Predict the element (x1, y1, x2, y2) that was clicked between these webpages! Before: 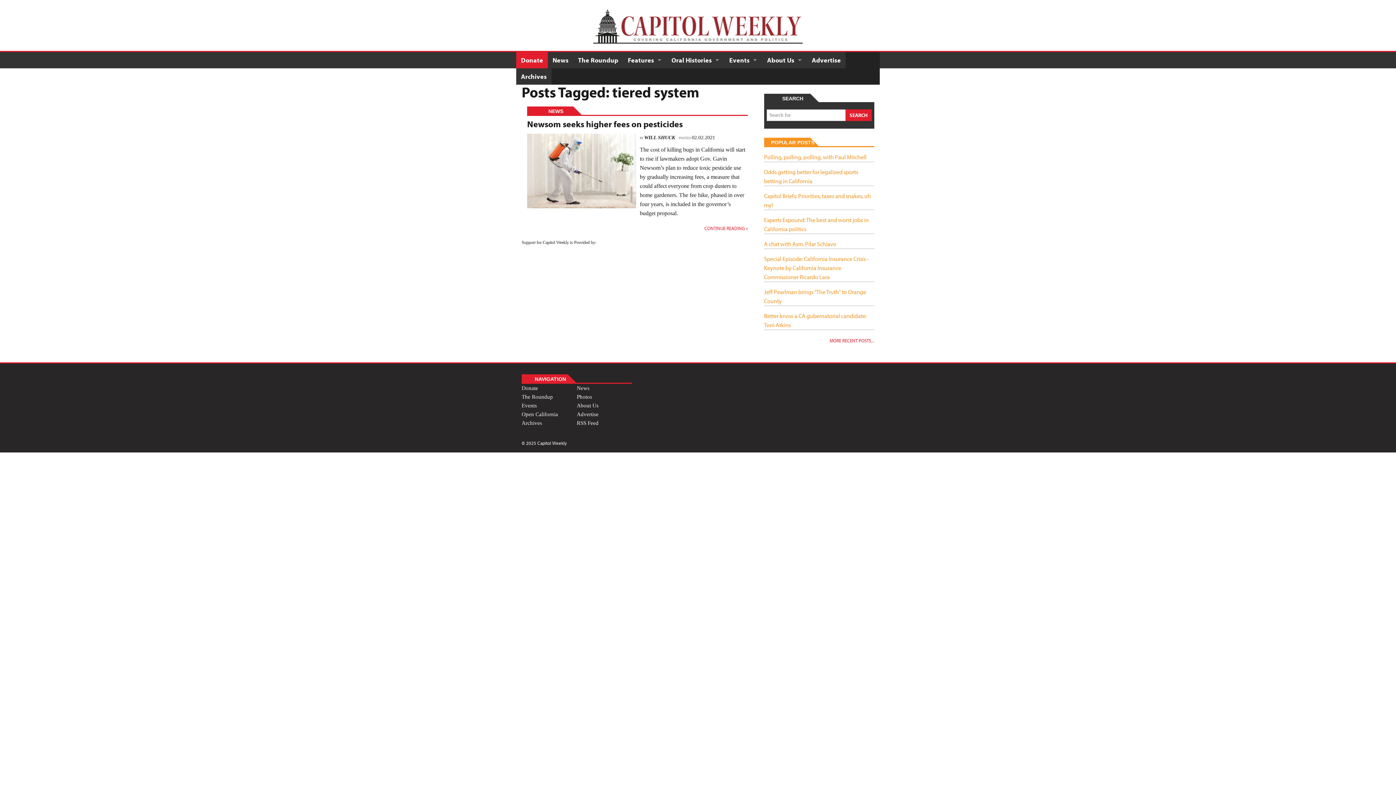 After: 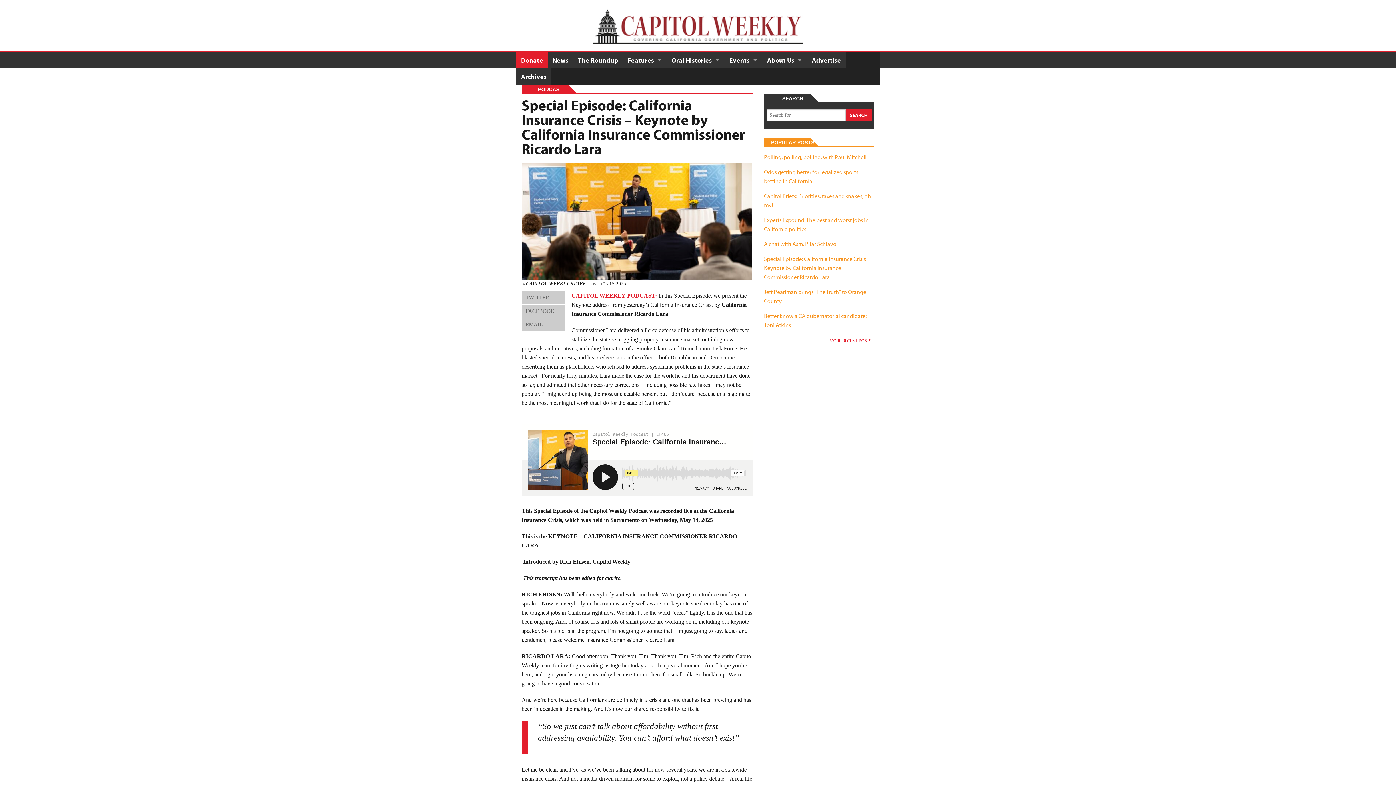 Action: bbox: (764, 255, 868, 280) label: Special Episode: California Insurance Crisis - Keynote by California Insurance Commissioner Ricardo Lara